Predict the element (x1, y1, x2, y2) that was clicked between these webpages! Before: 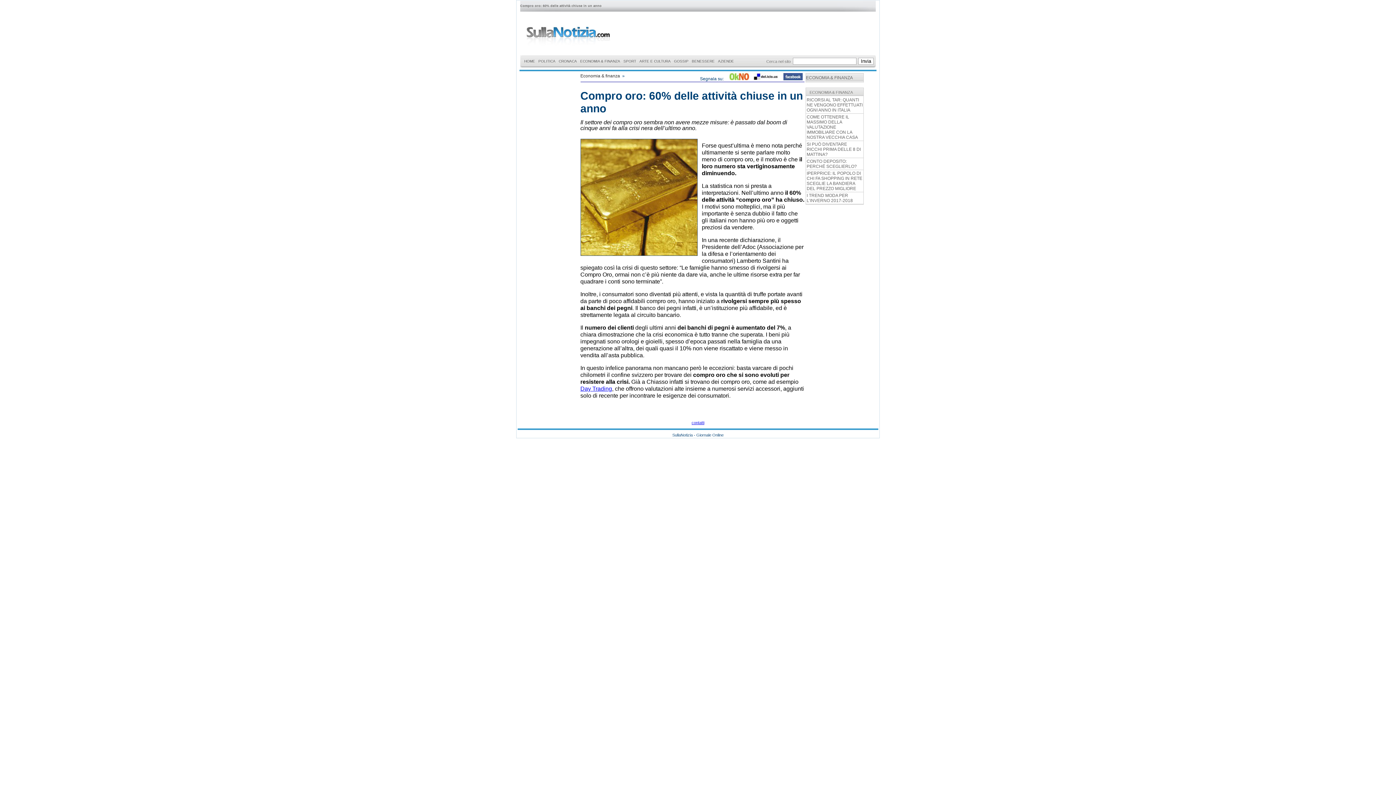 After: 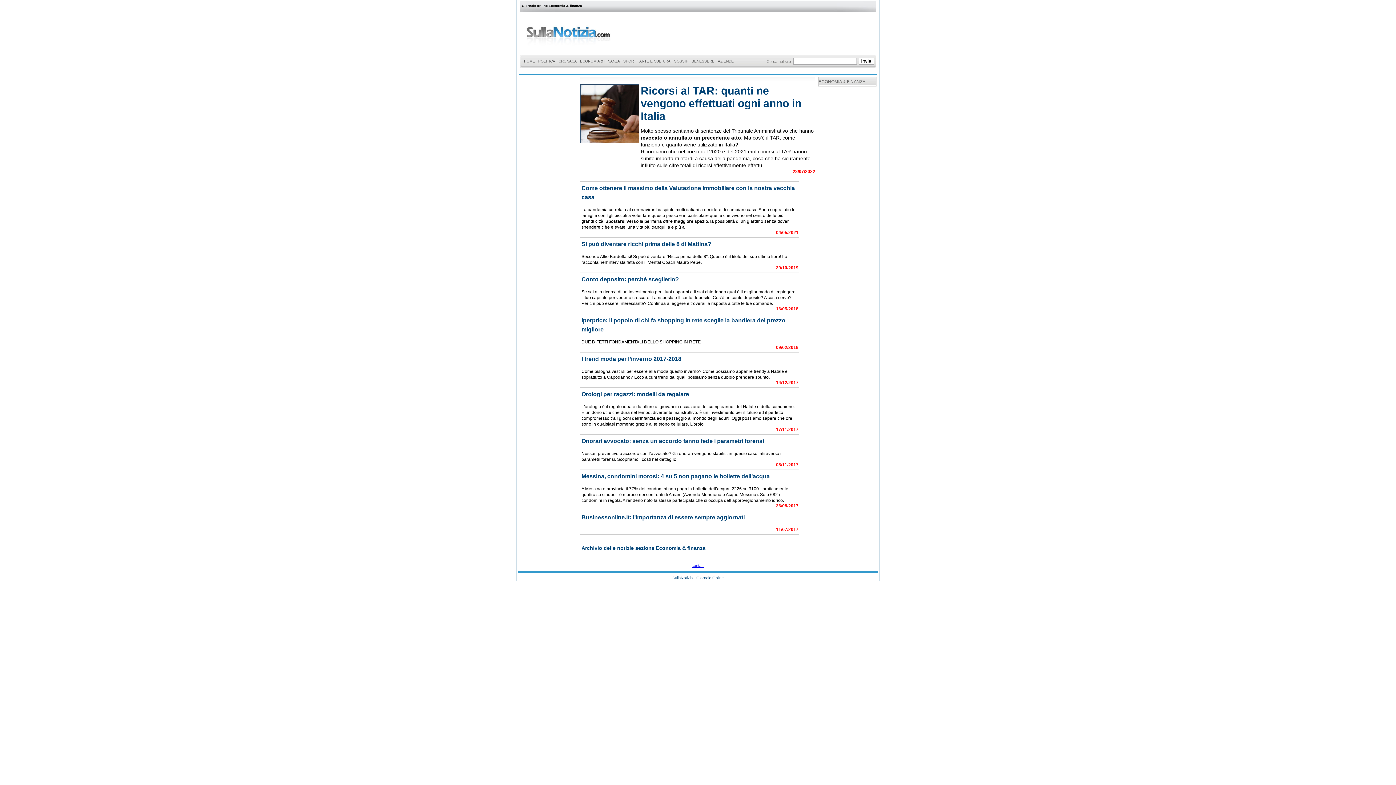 Action: bbox: (578, 57, 621, 65) label: ECONOMIA & FINANZA